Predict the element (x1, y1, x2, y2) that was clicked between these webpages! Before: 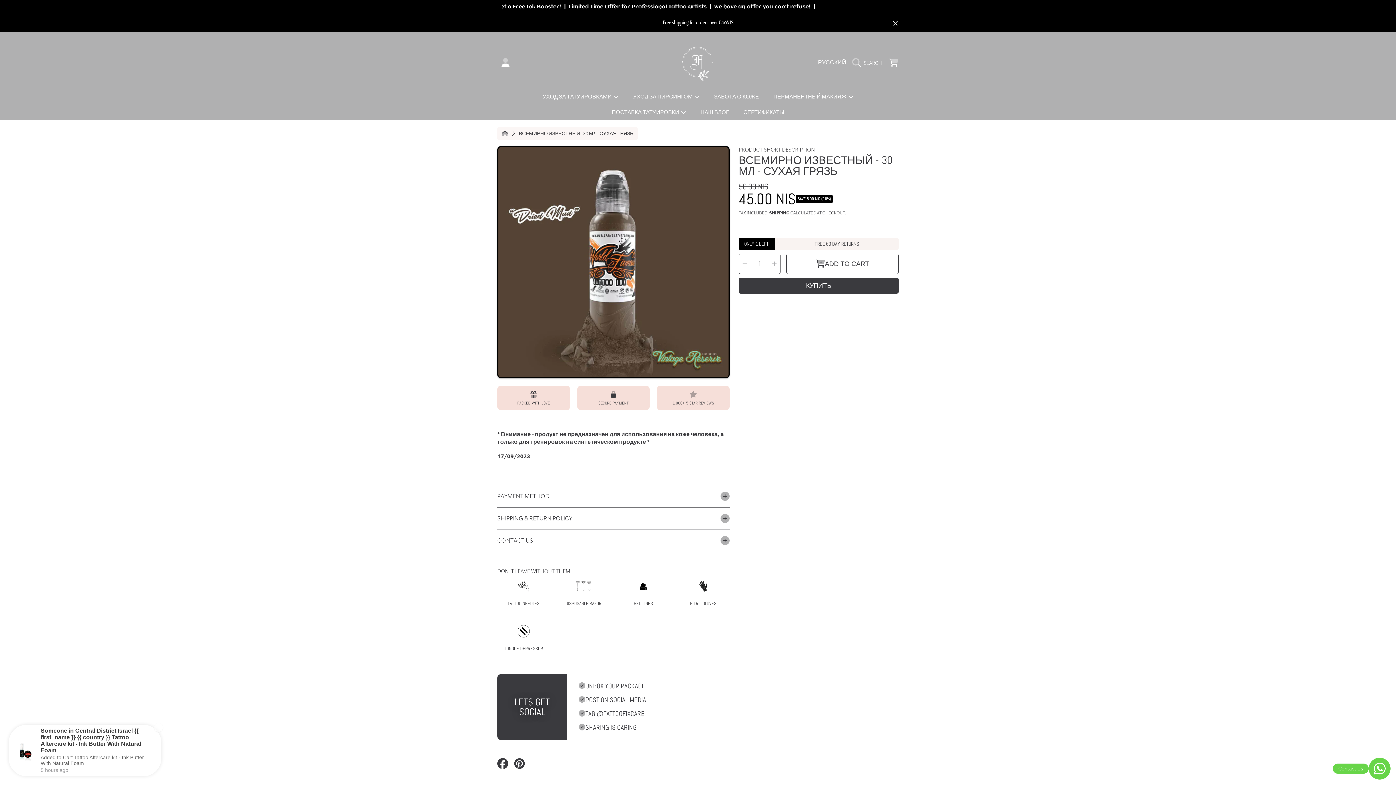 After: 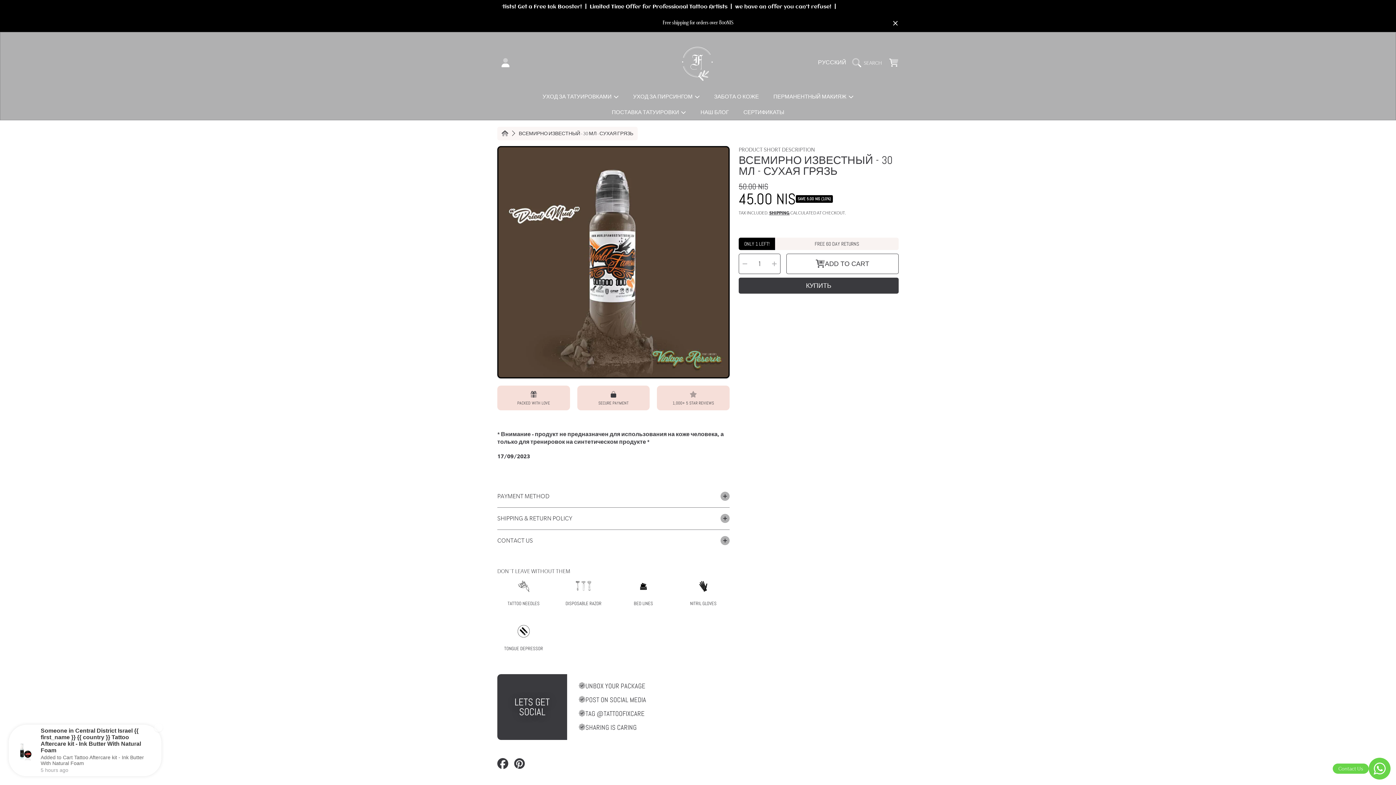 Action: bbox: (518, 130, 633, 136) label: ВСЕМИРНО ИЗВЕСТНЫЙ - 30 МЛ - СУХАЯ ГРЯЗЬ